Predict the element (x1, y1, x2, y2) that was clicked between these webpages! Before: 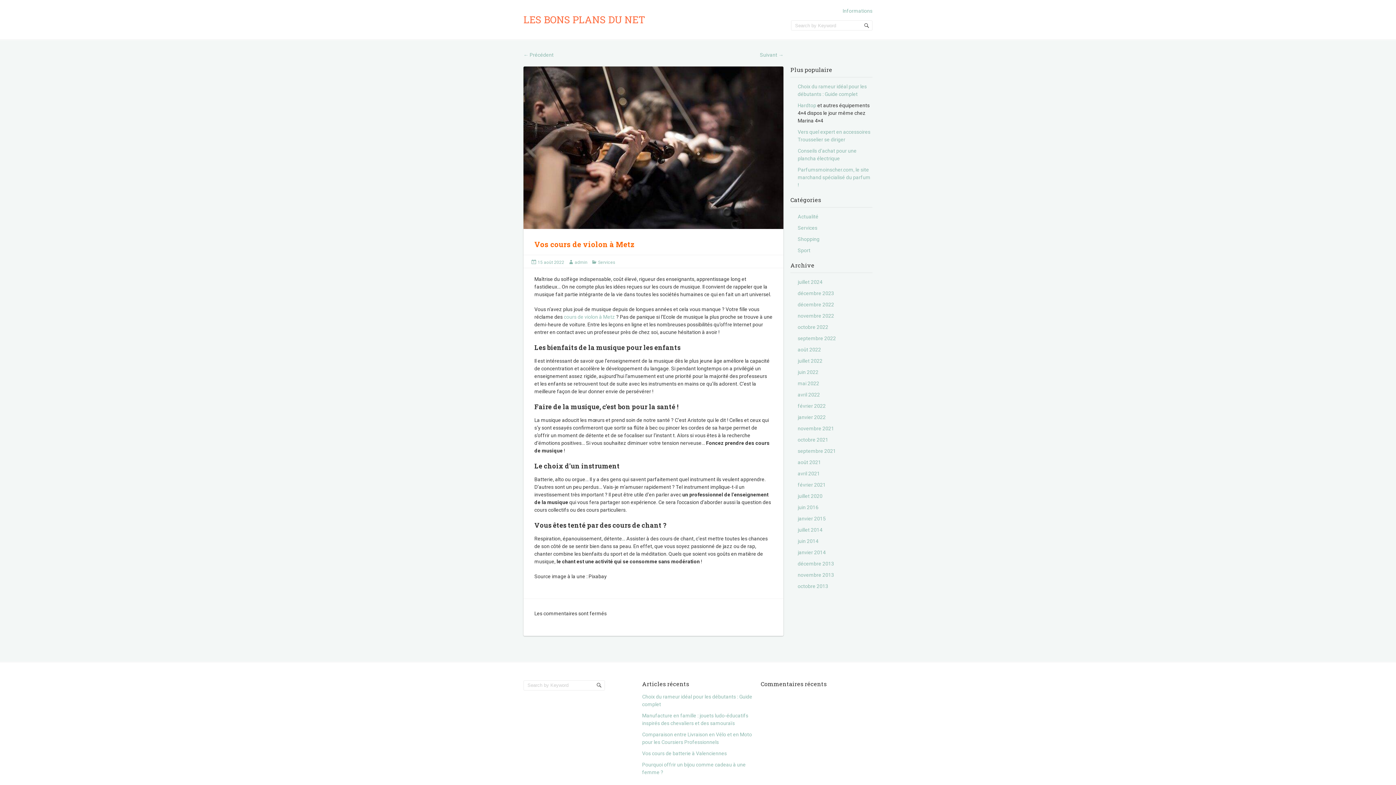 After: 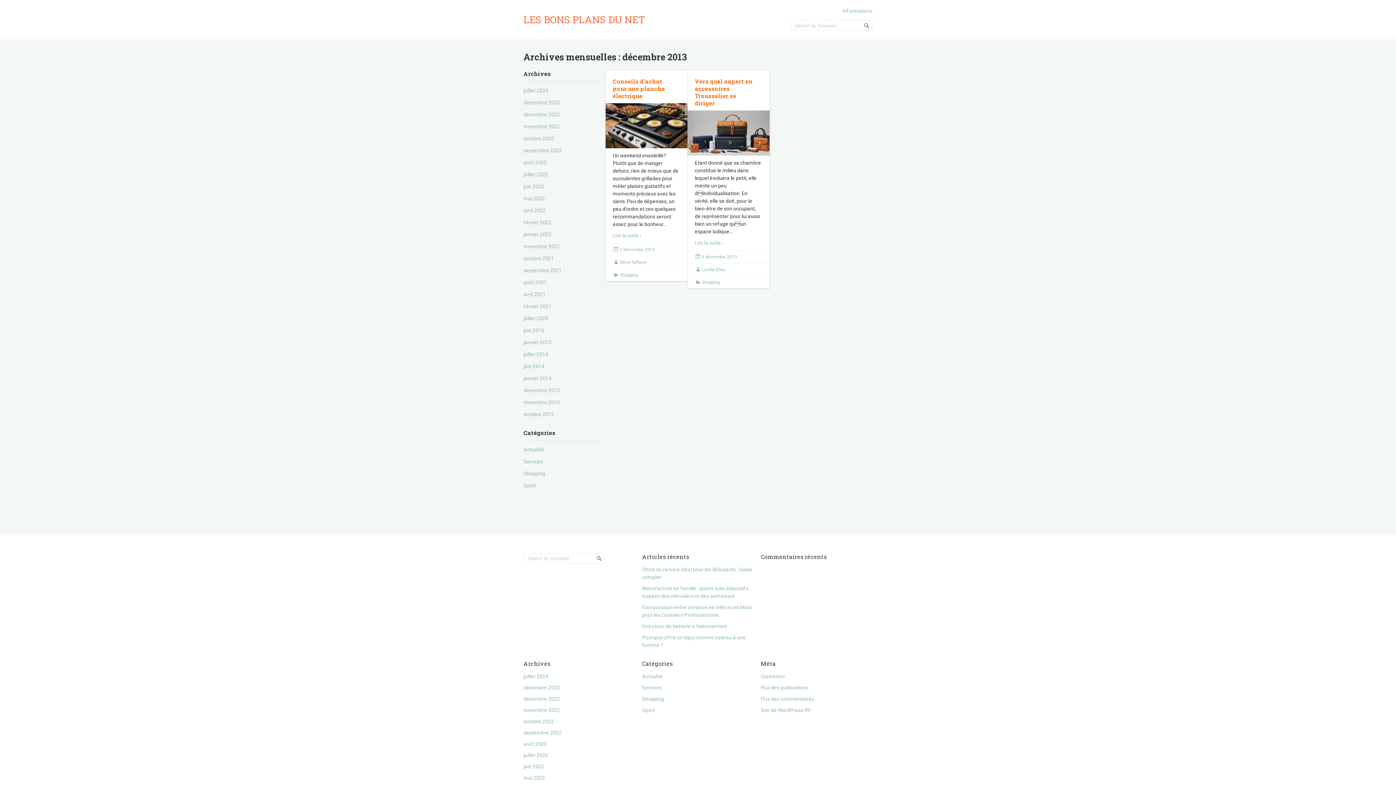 Action: bbox: (797, 561, 834, 566) label: décembre 2013